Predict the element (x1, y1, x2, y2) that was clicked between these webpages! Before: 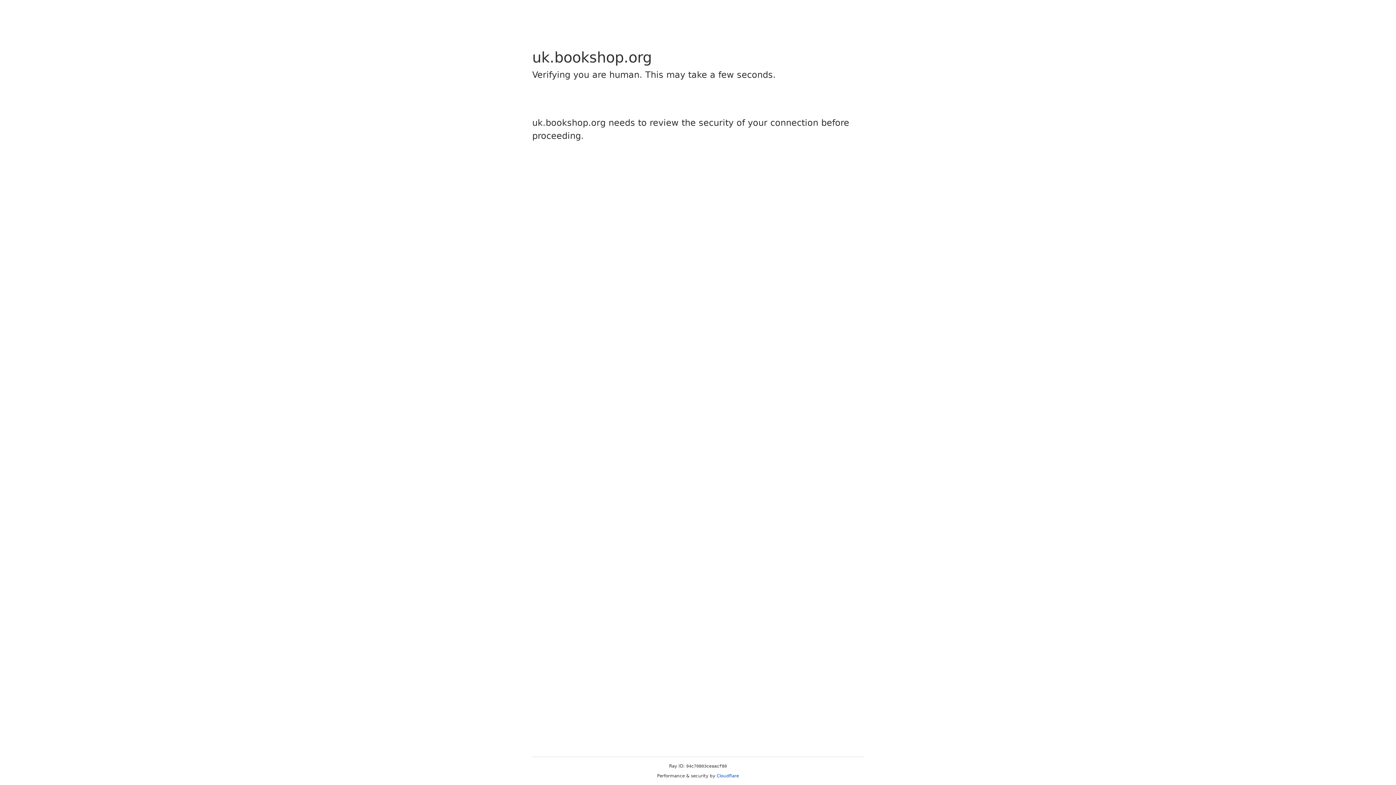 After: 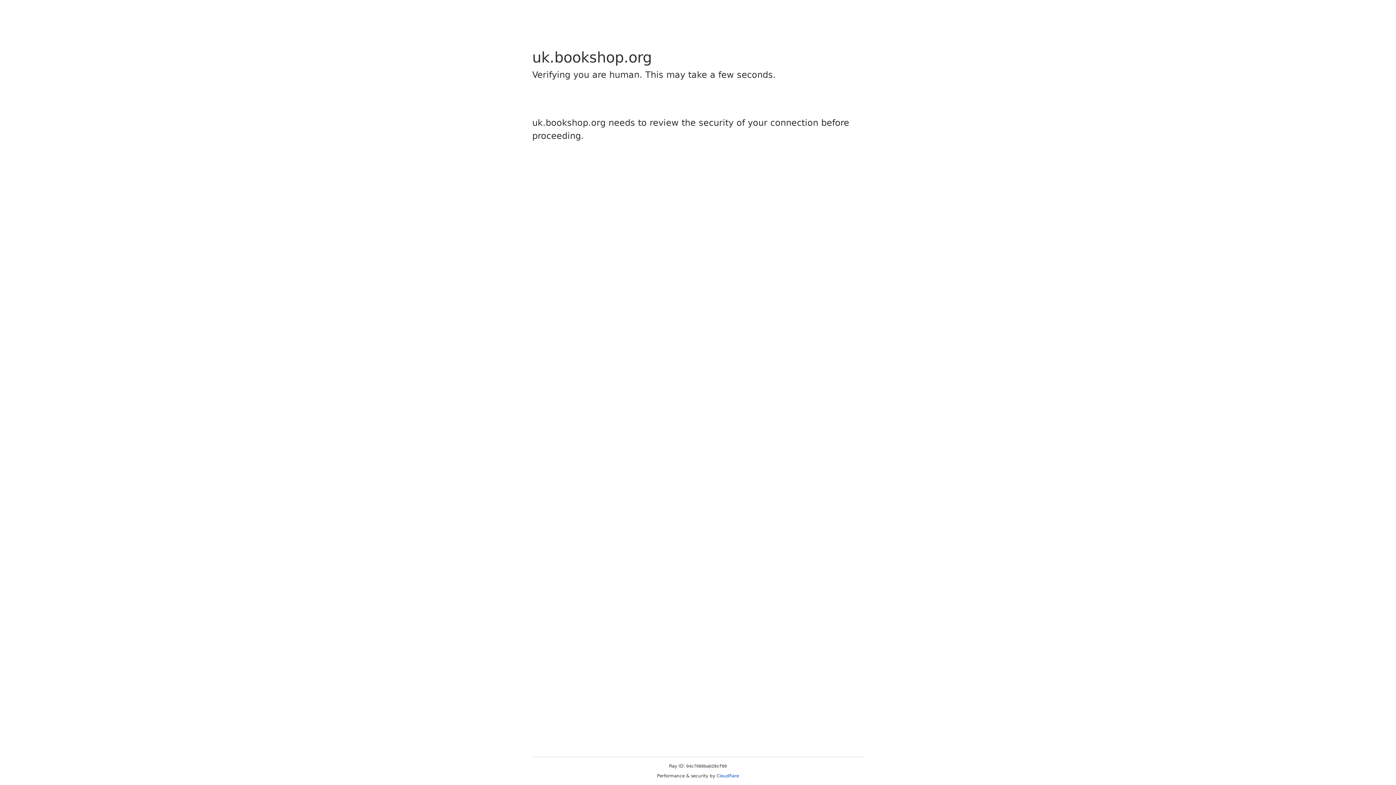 Action: label: Cloudflare bbox: (716, 773, 739, 778)